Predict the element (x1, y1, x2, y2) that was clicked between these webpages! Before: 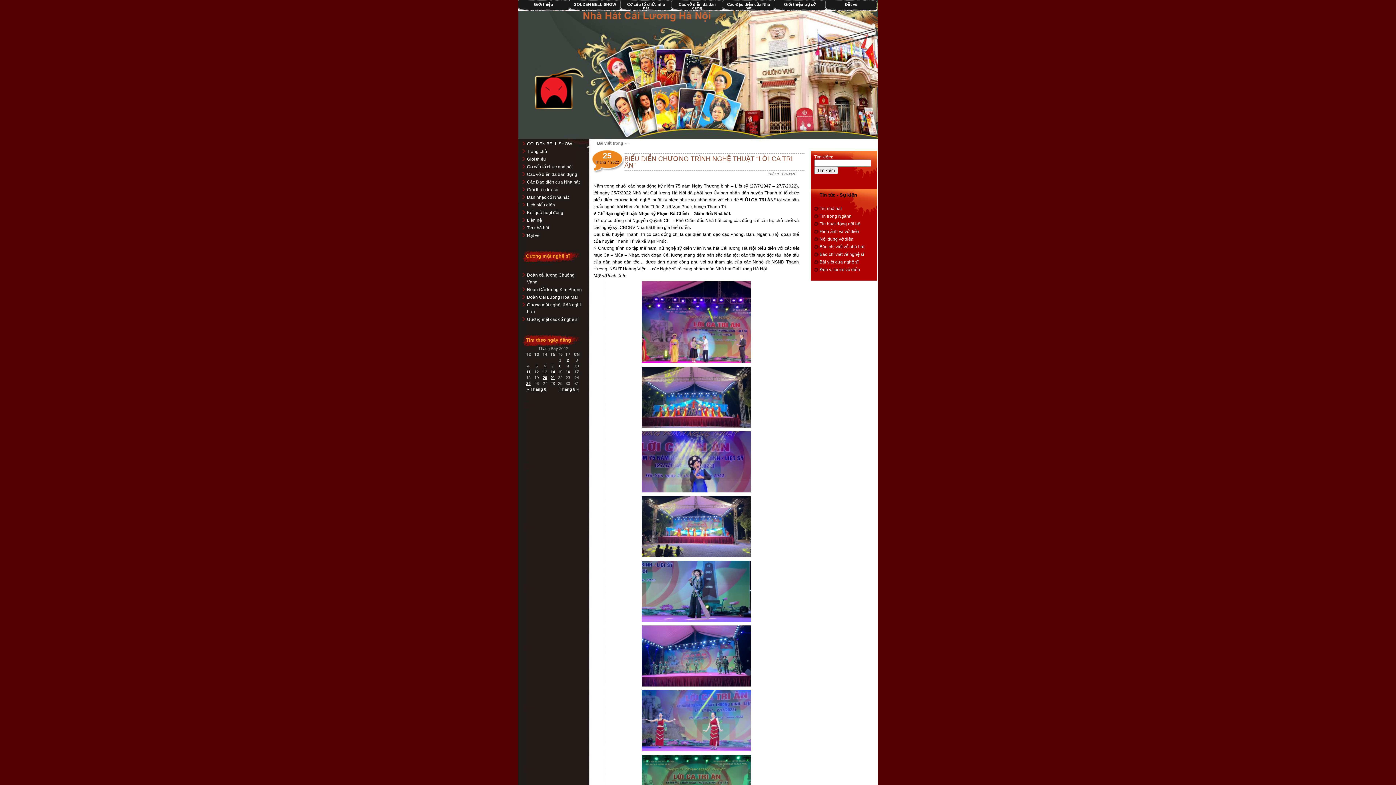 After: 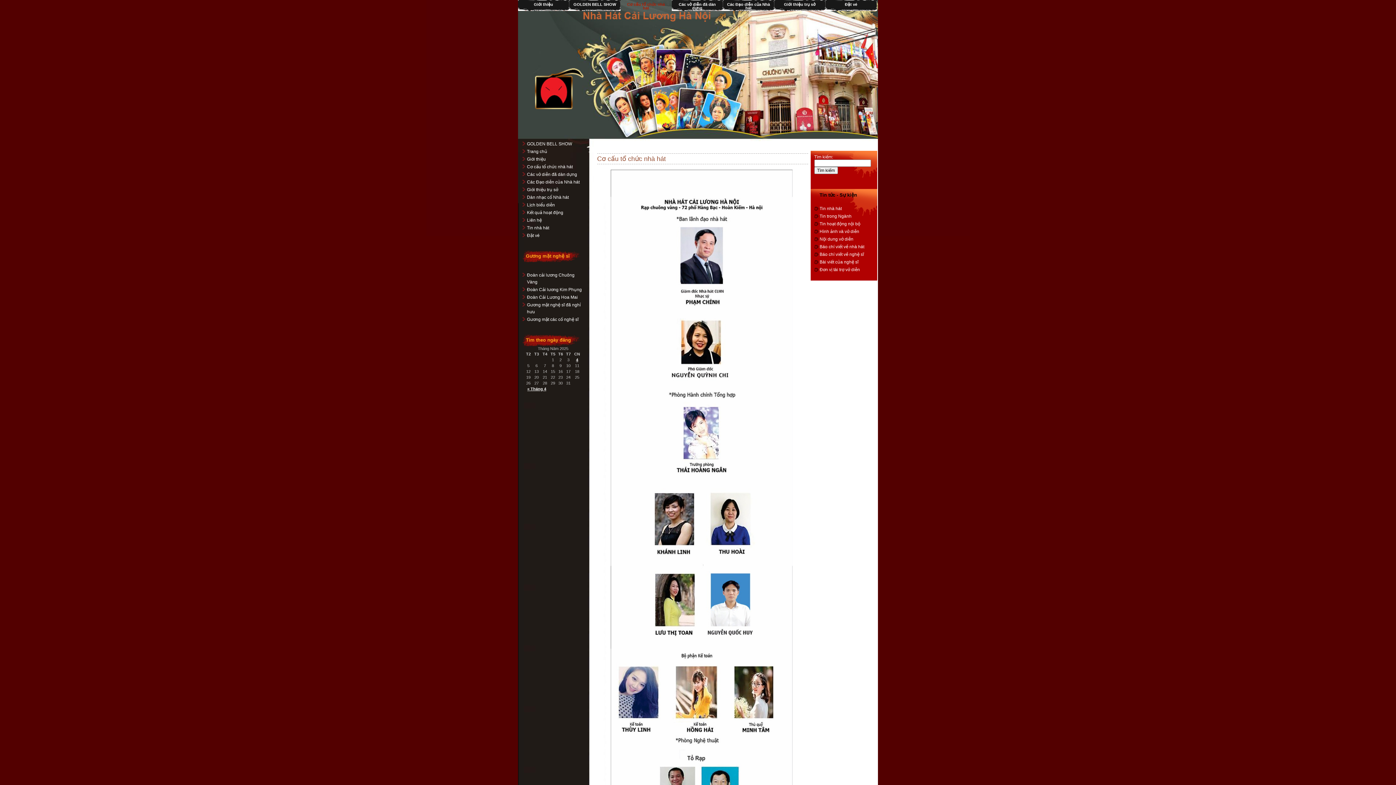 Action: label: Cơ cấu tổ chức nhà hát bbox: (620, 0, 671, 10)